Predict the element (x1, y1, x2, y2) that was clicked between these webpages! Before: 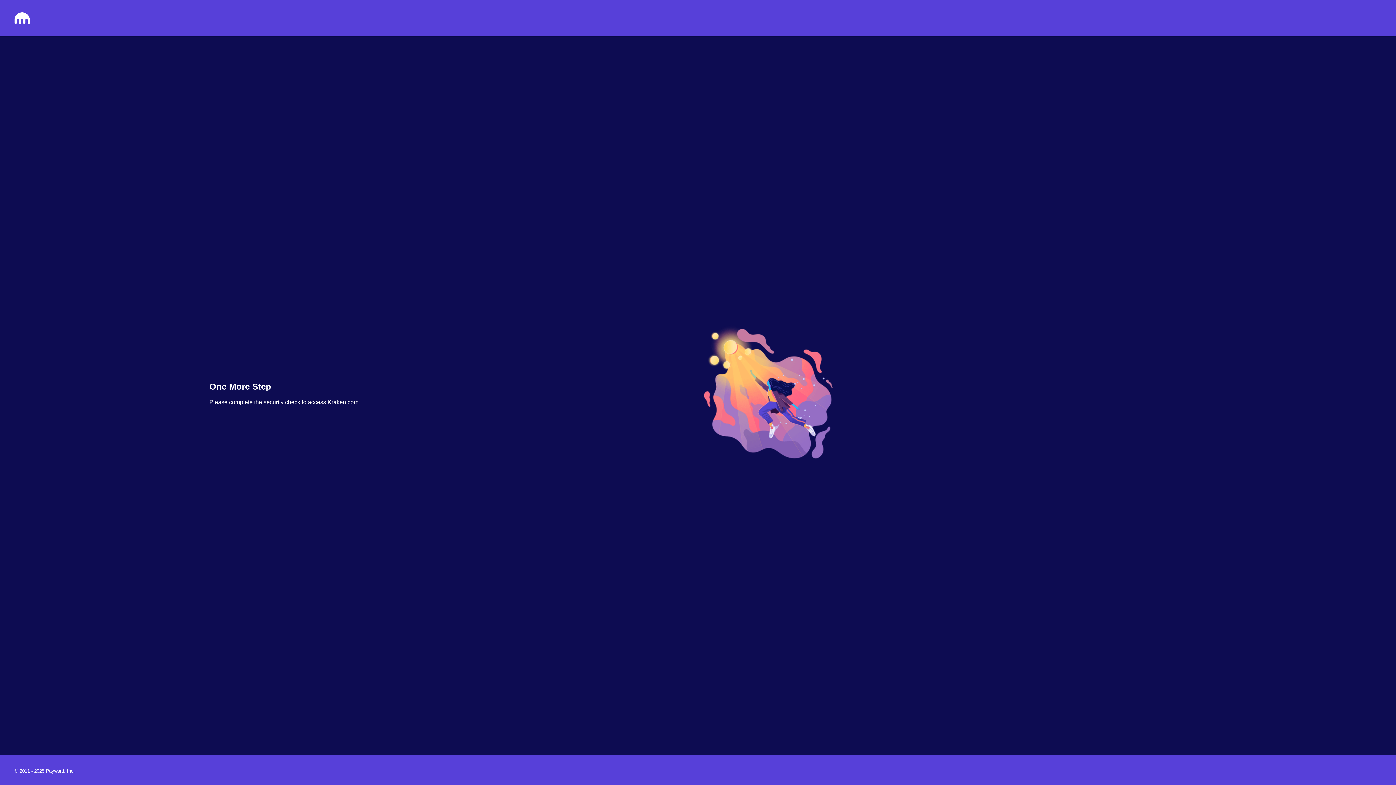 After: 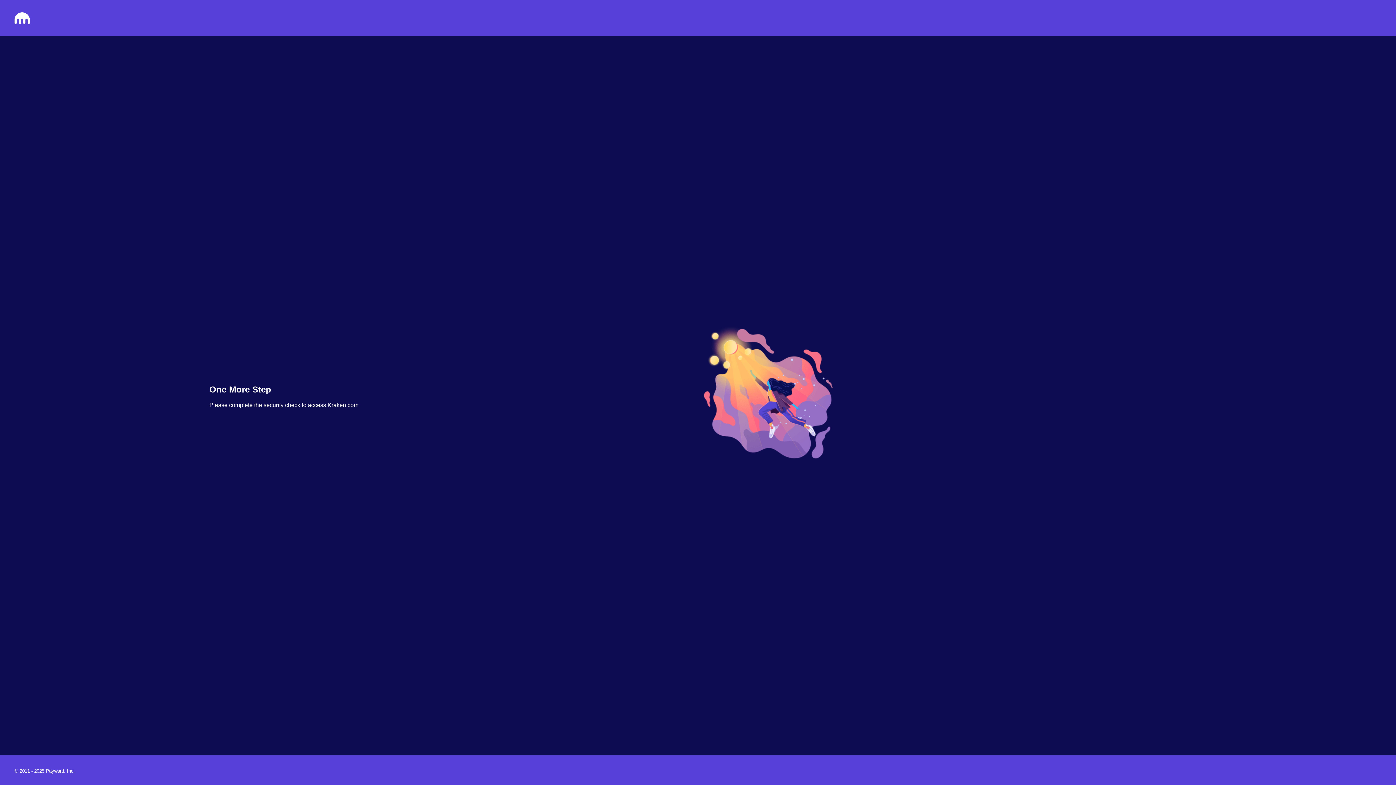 Action: bbox: (14, 18, 29, 25)